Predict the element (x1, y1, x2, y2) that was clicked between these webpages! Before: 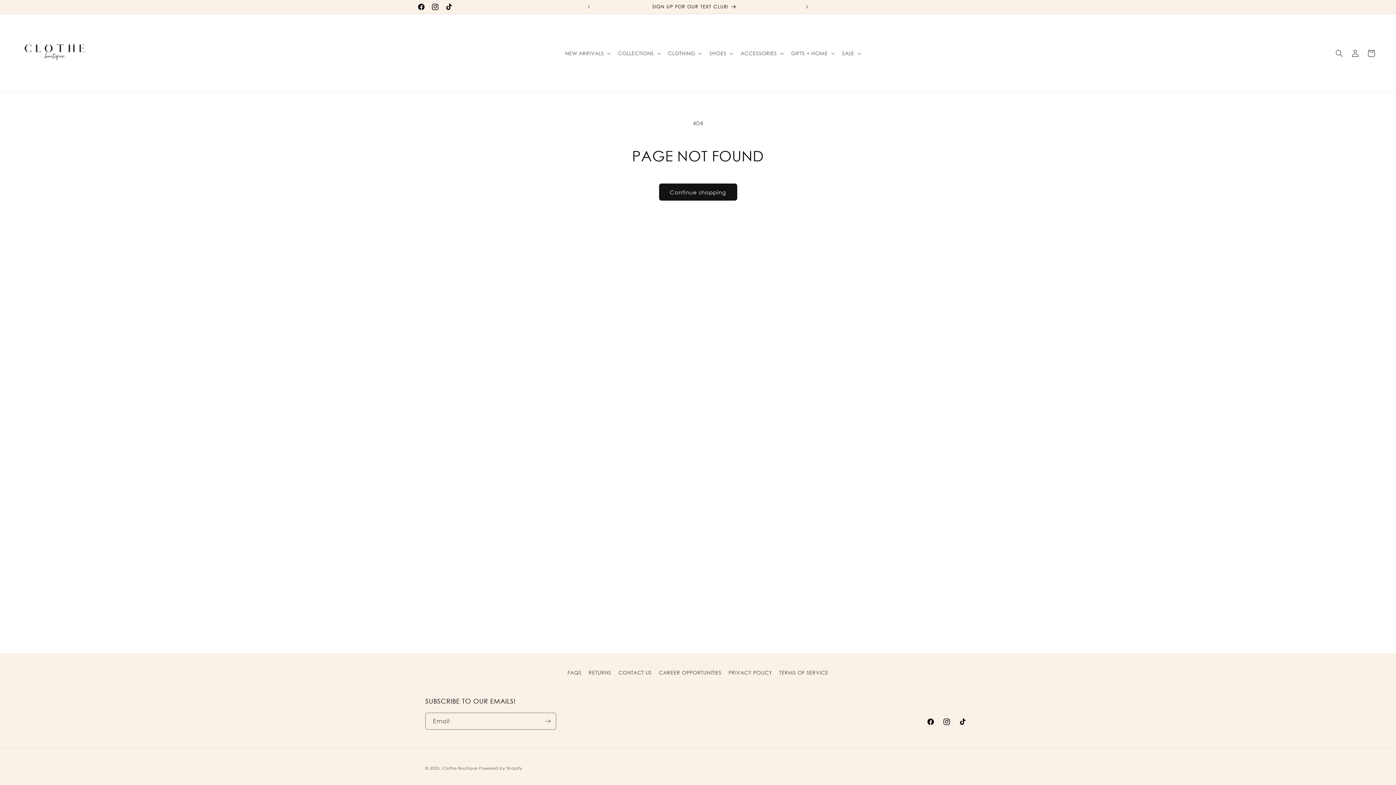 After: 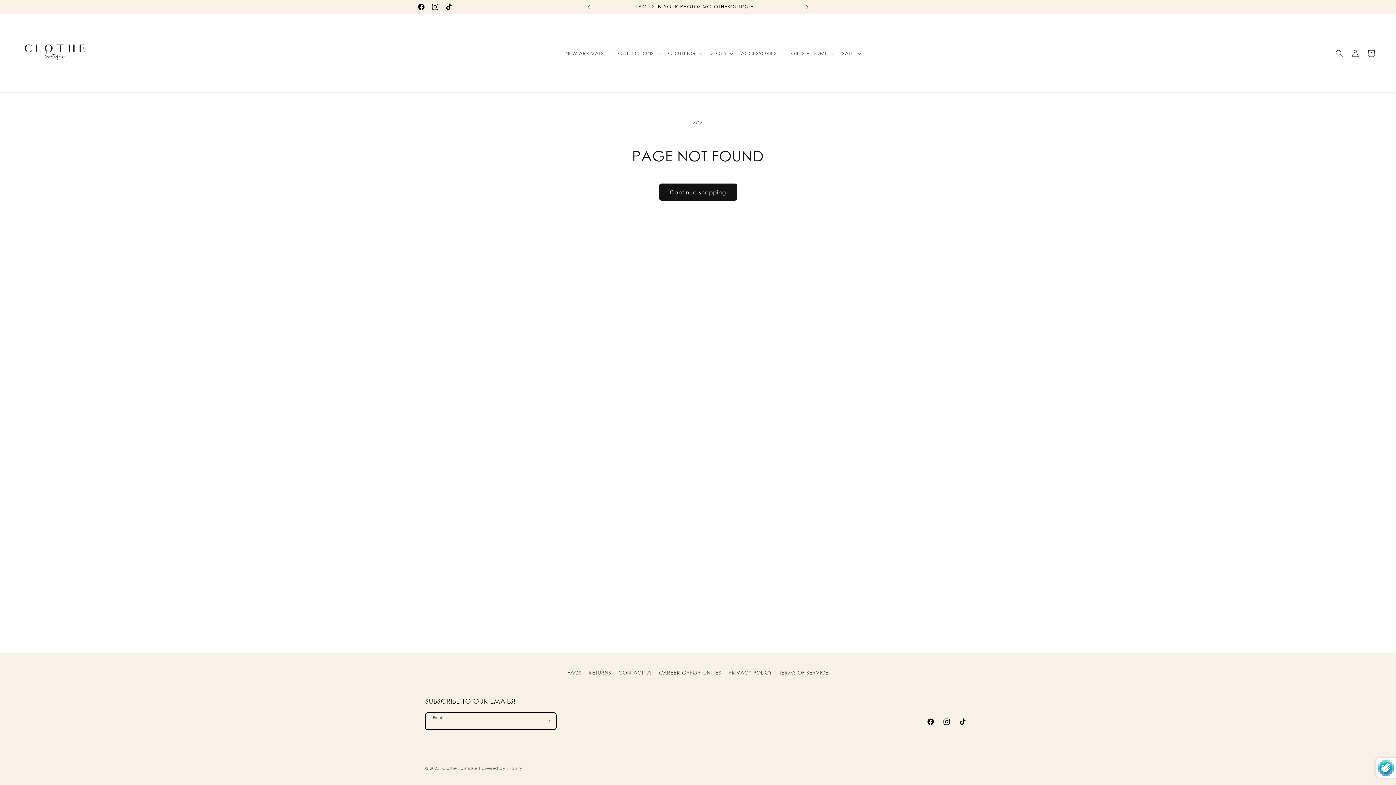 Action: label: Subscribe bbox: (540, 713, 556, 730)